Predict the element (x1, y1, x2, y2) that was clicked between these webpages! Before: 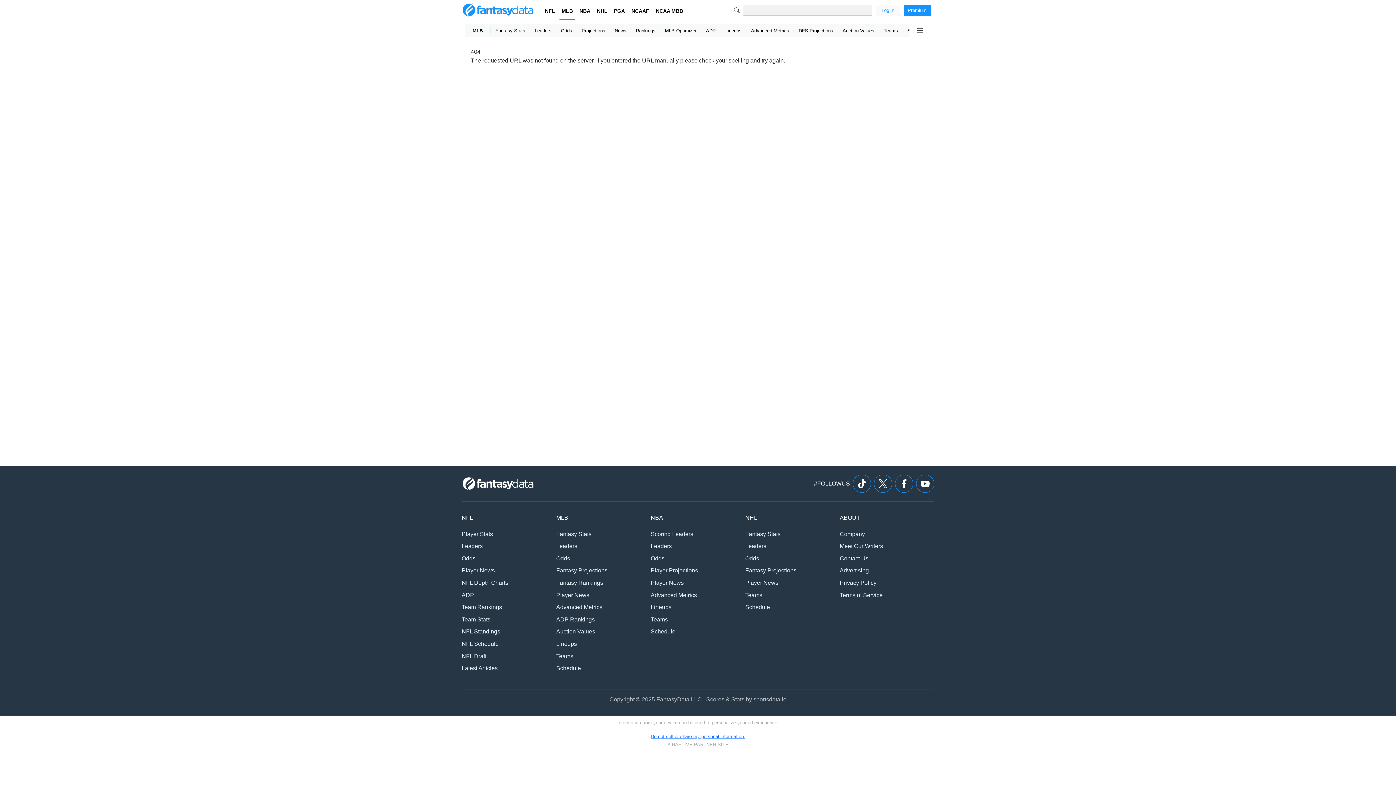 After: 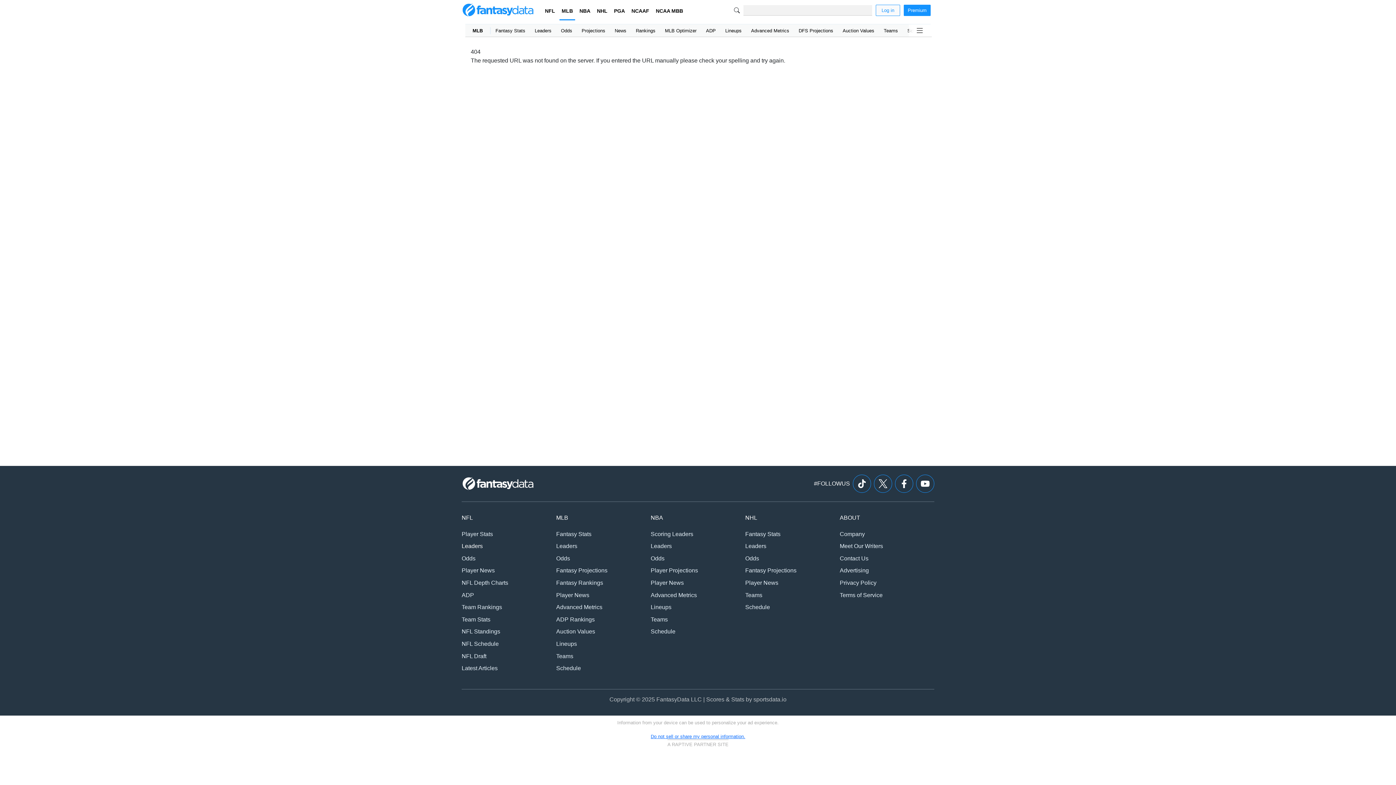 Action: bbox: (461, 540, 482, 552) label: Leaders